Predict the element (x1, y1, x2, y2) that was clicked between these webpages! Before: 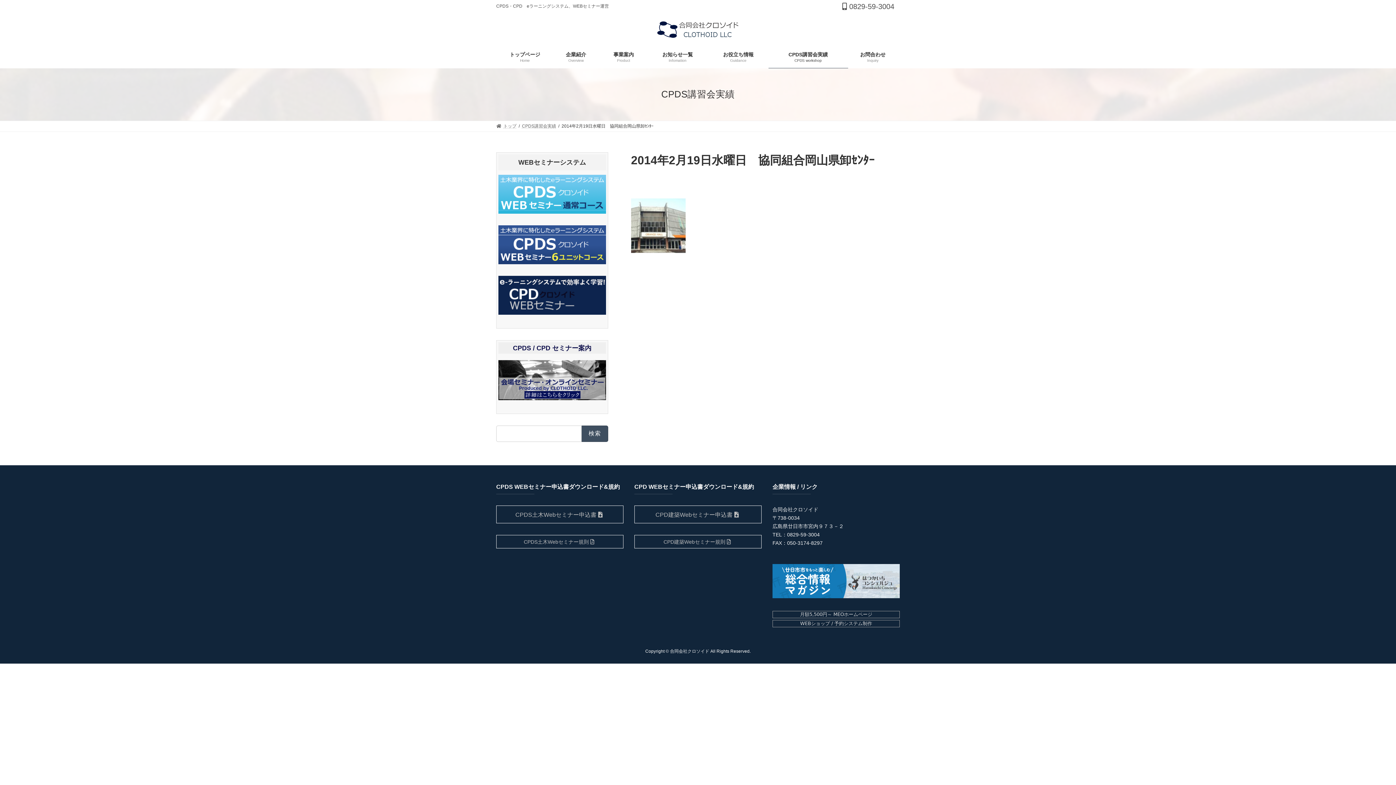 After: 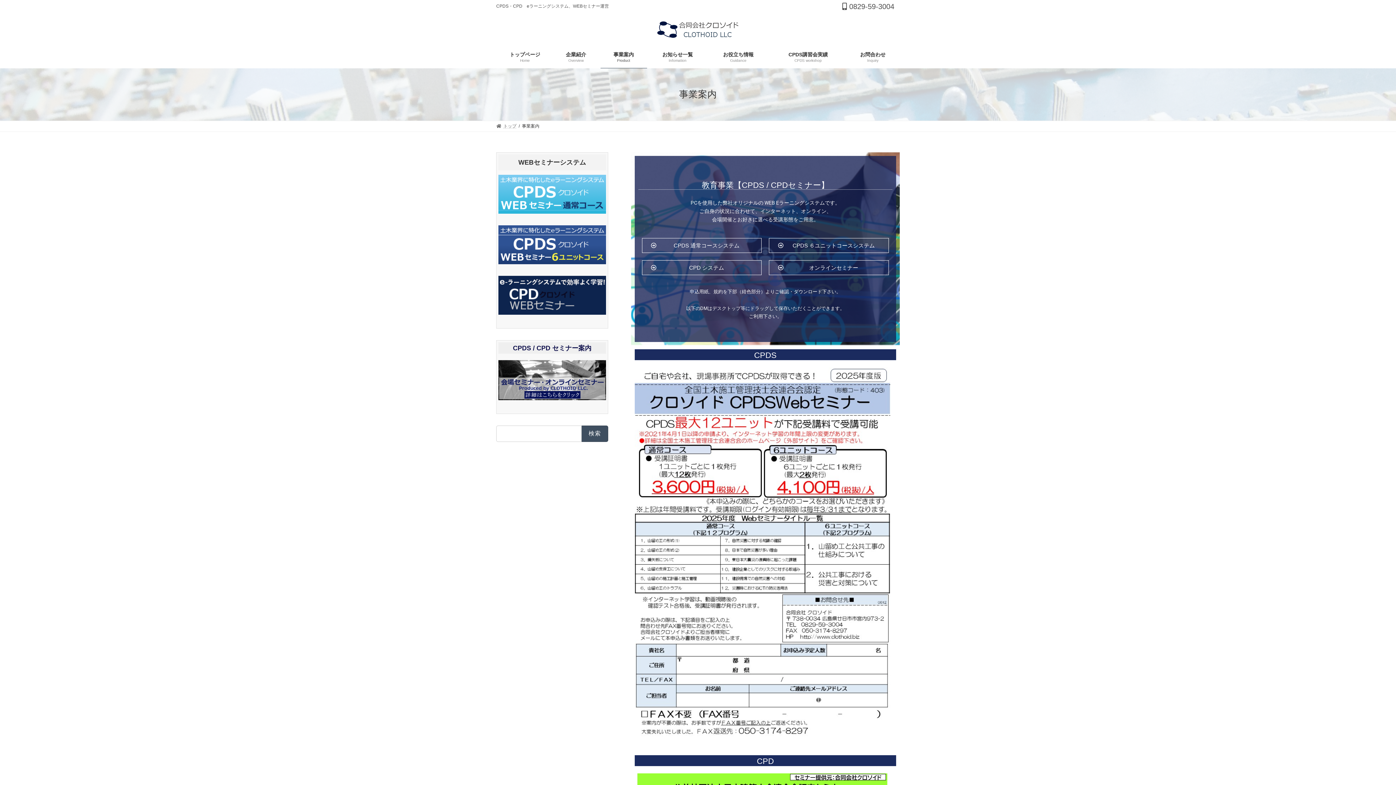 Action: bbox: (600, 46, 647, 68) label: 事業案内
Product